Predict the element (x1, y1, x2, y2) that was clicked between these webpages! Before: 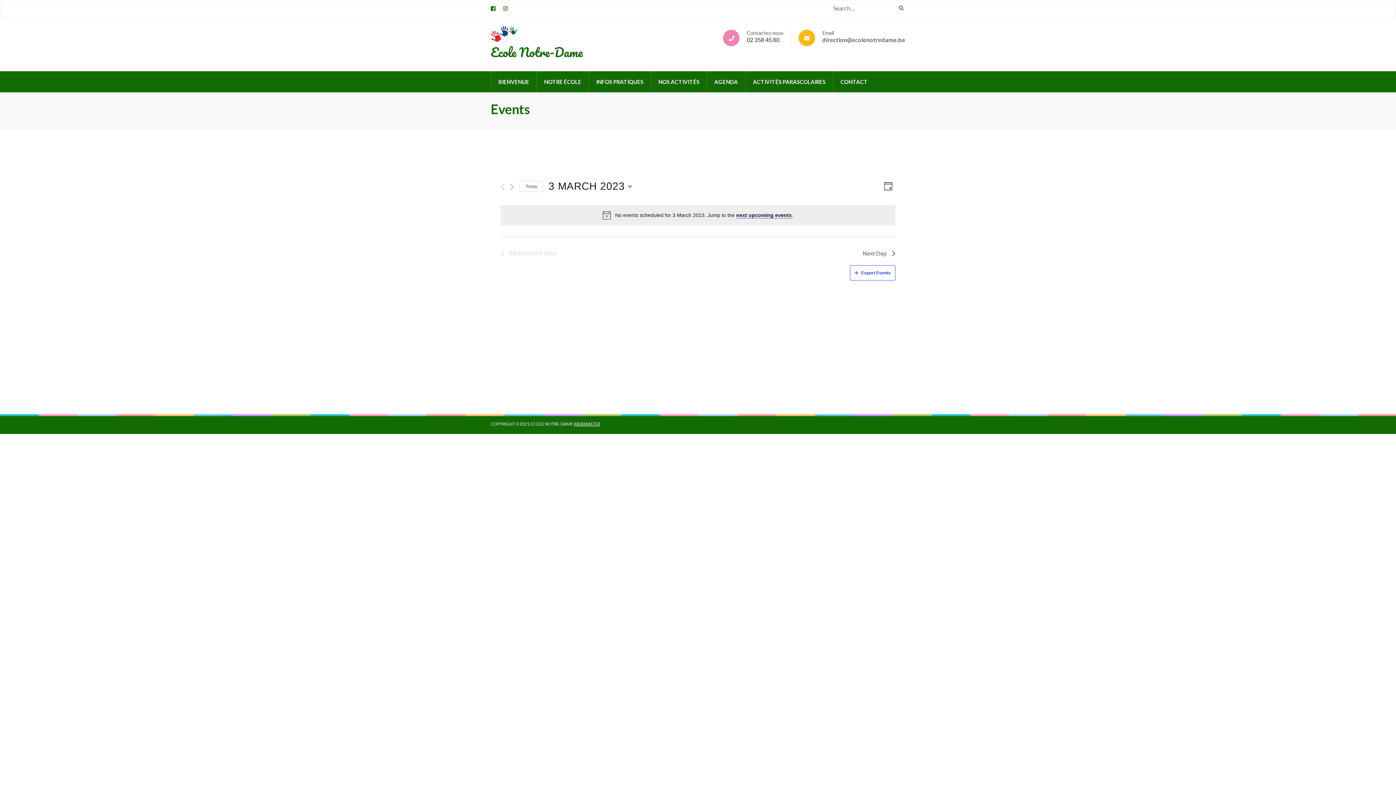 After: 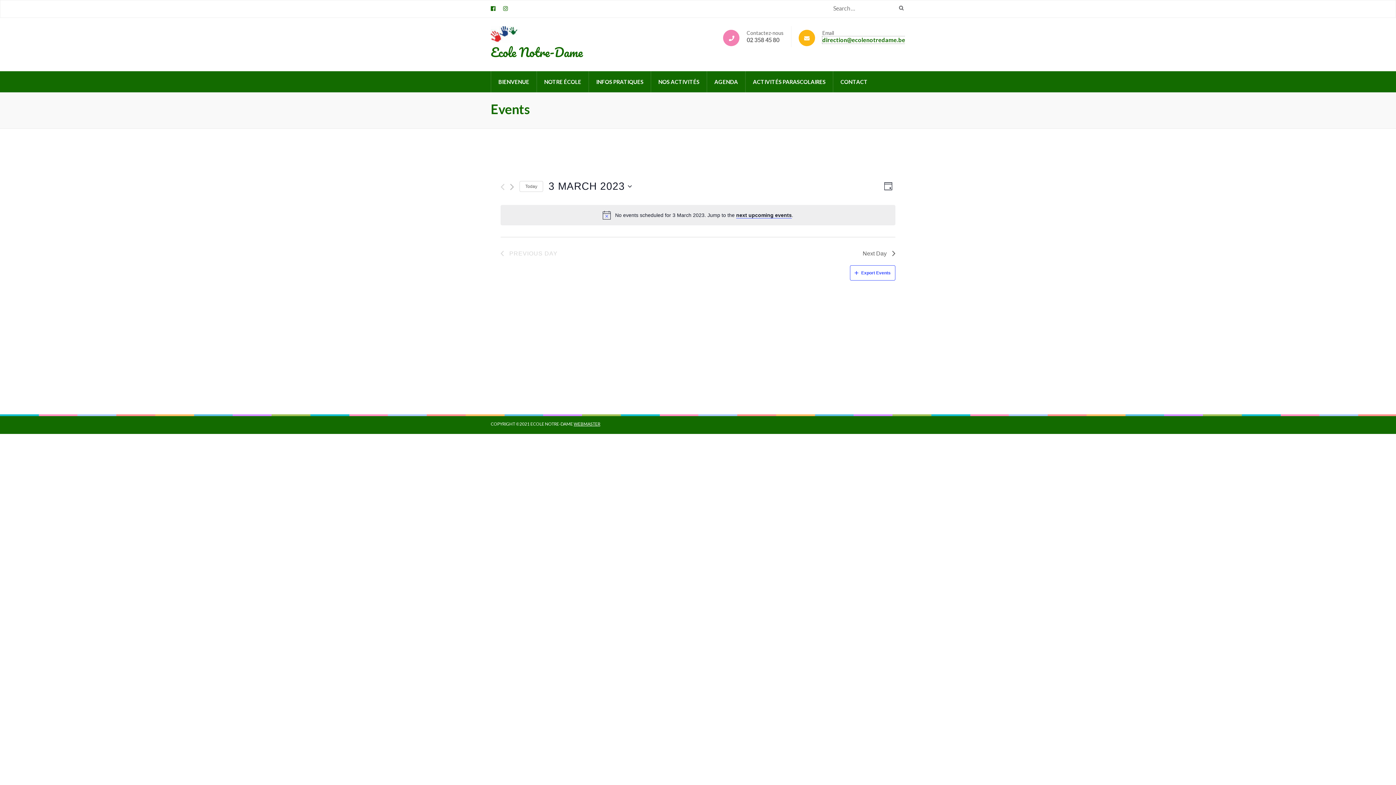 Action: label: direction@ecolenotredame.be bbox: (822, 36, 905, 43)